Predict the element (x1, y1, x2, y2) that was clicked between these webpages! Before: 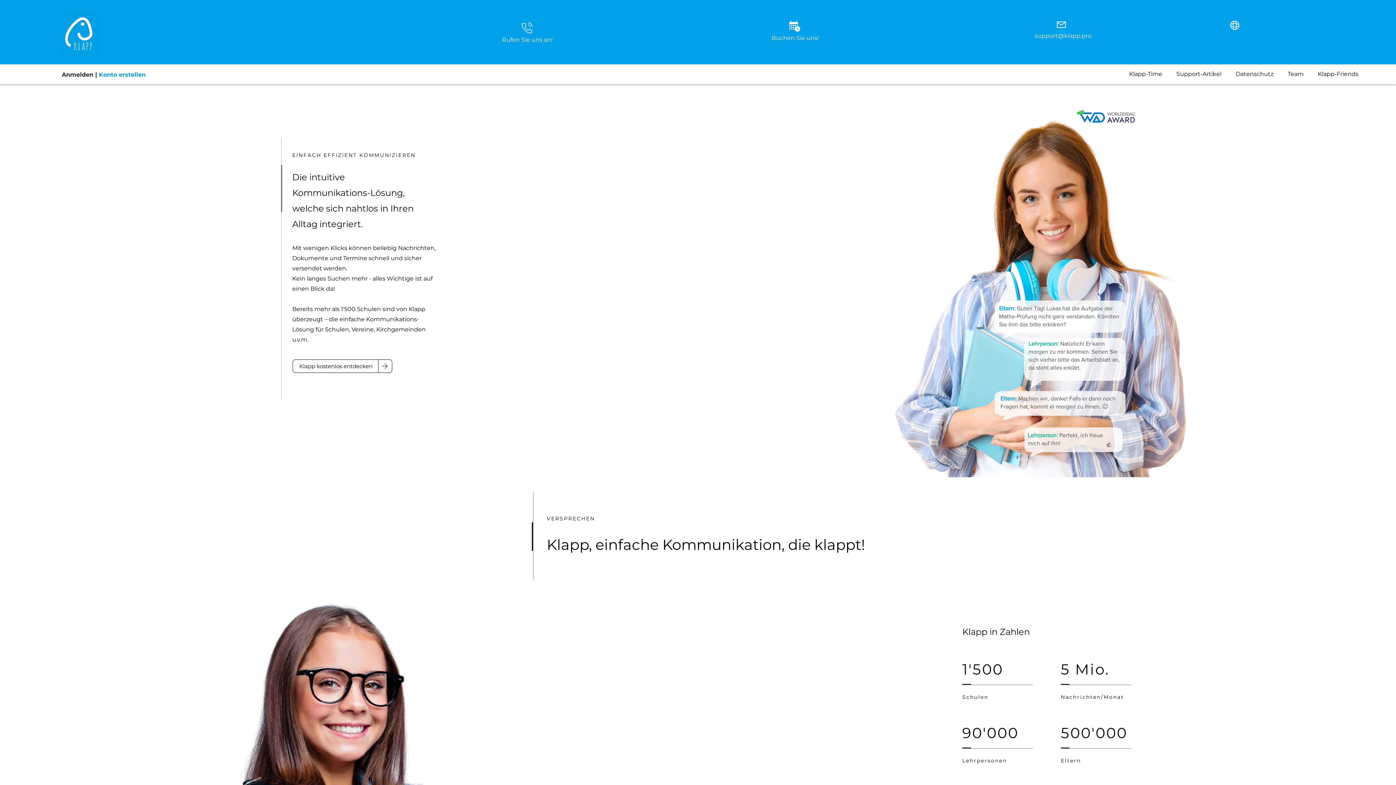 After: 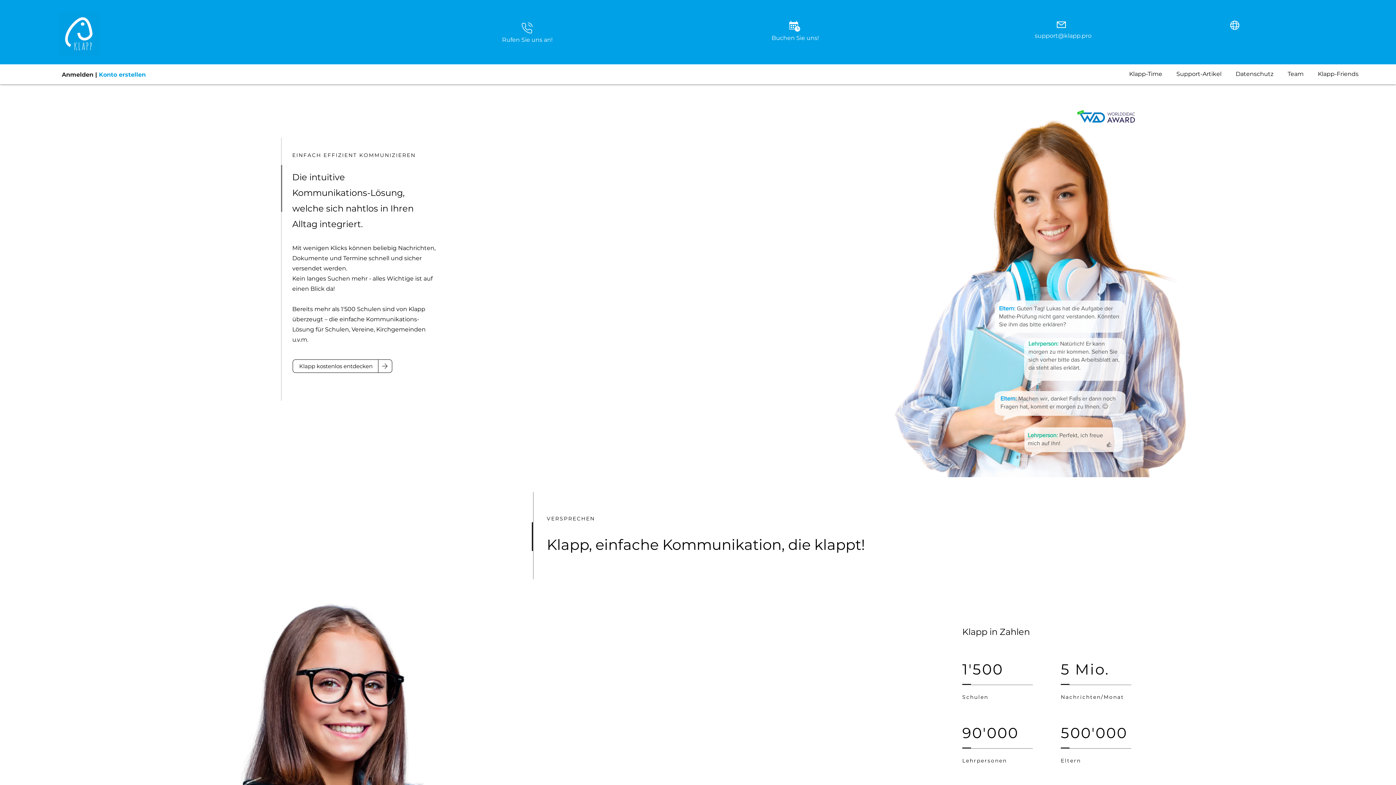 Action: bbox: (1035, 32, 1091, 39) label: support@klapp.pro